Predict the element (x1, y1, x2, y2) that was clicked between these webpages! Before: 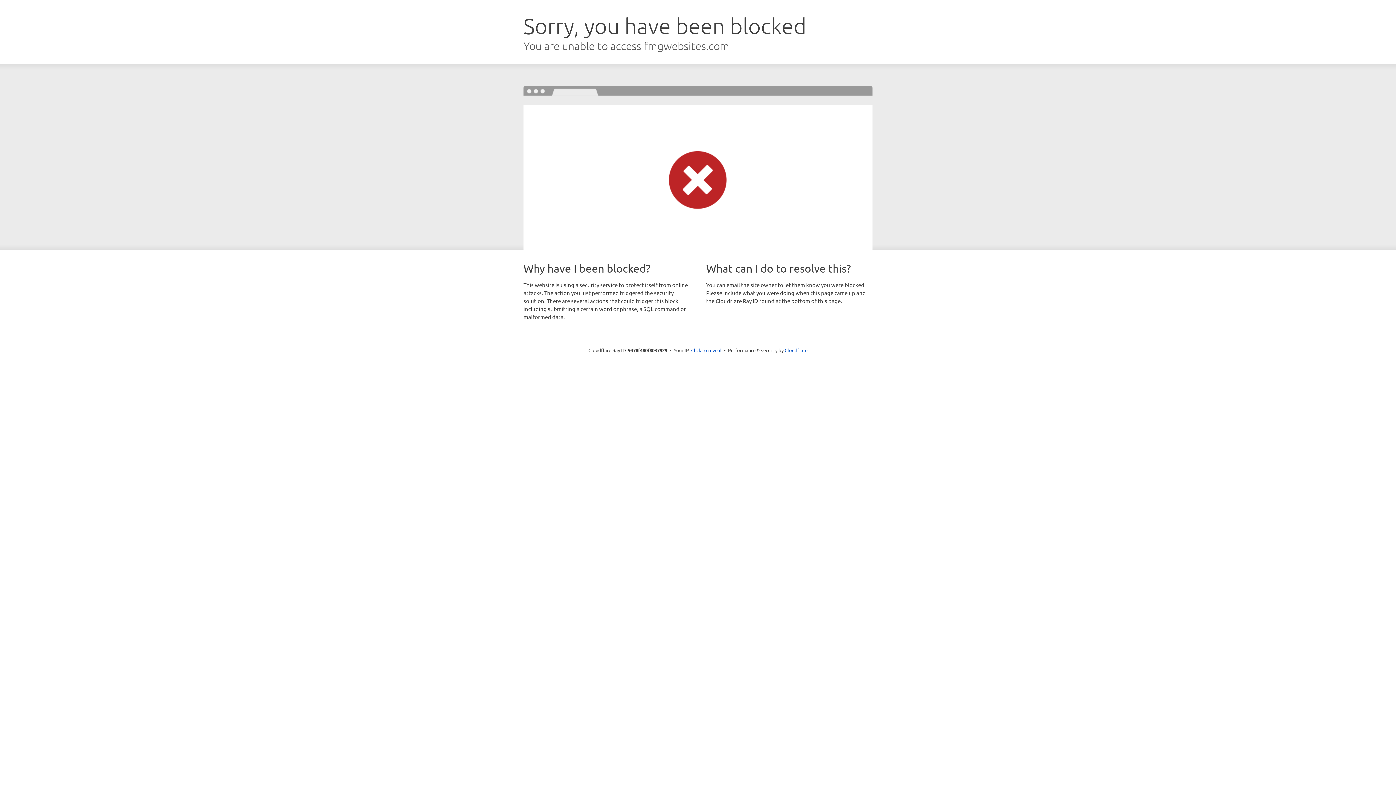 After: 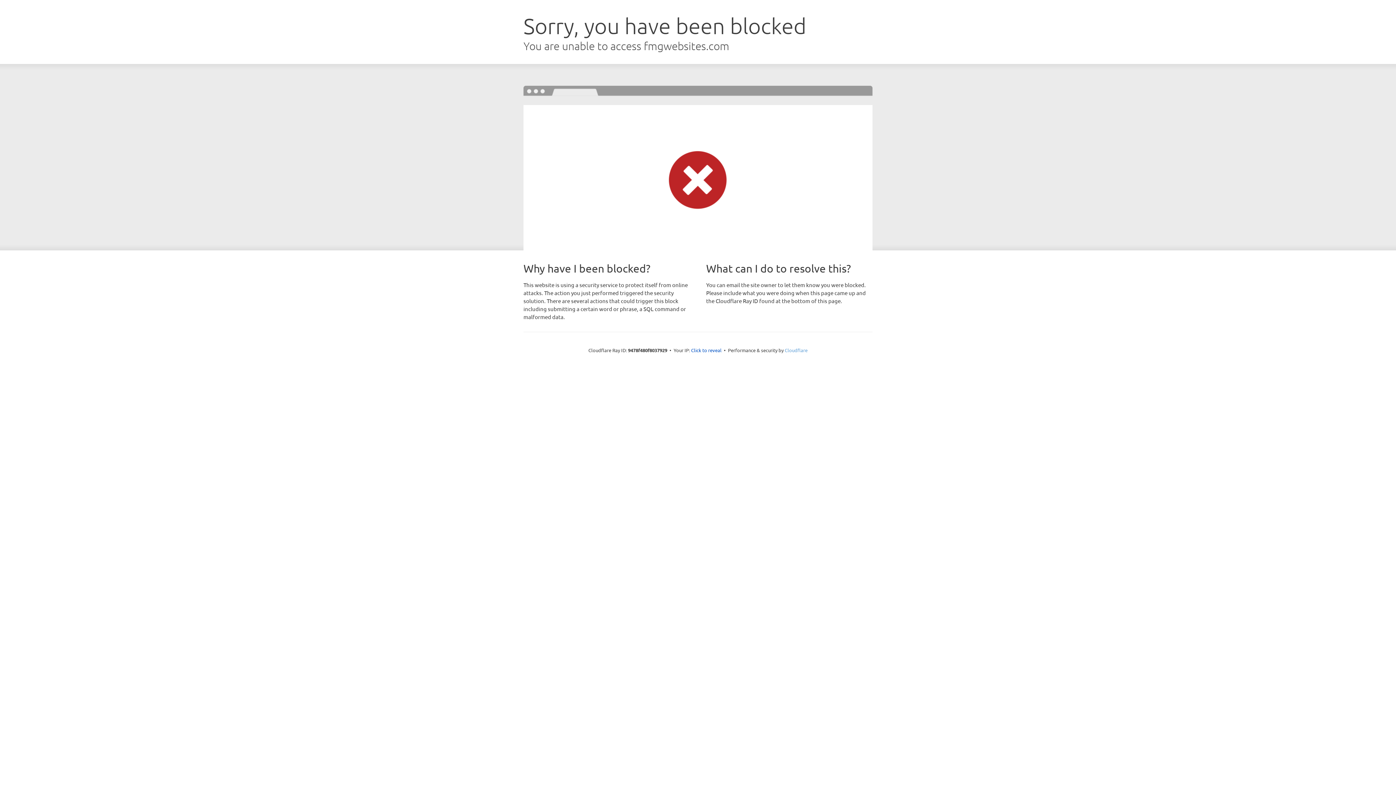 Action: label: Cloudflare bbox: (784, 347, 807, 353)